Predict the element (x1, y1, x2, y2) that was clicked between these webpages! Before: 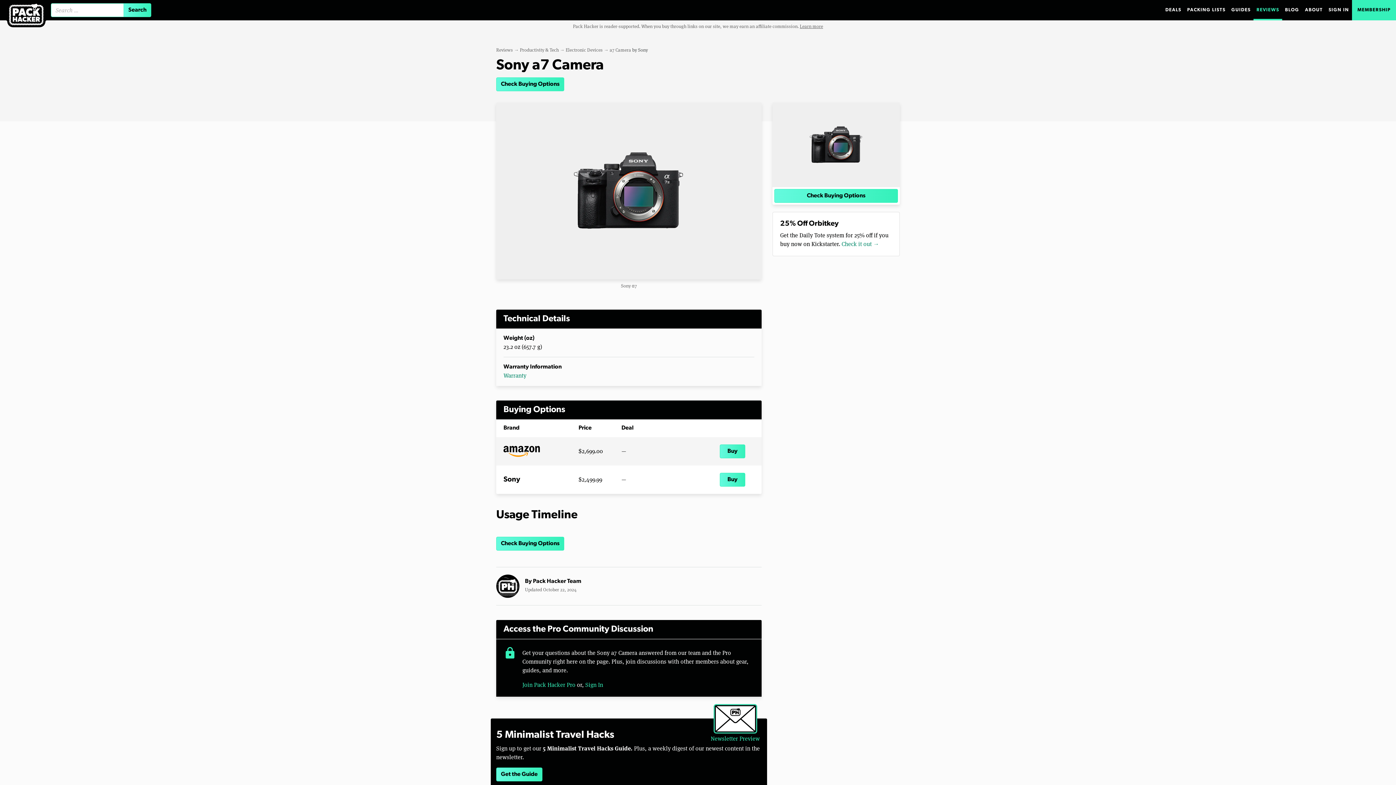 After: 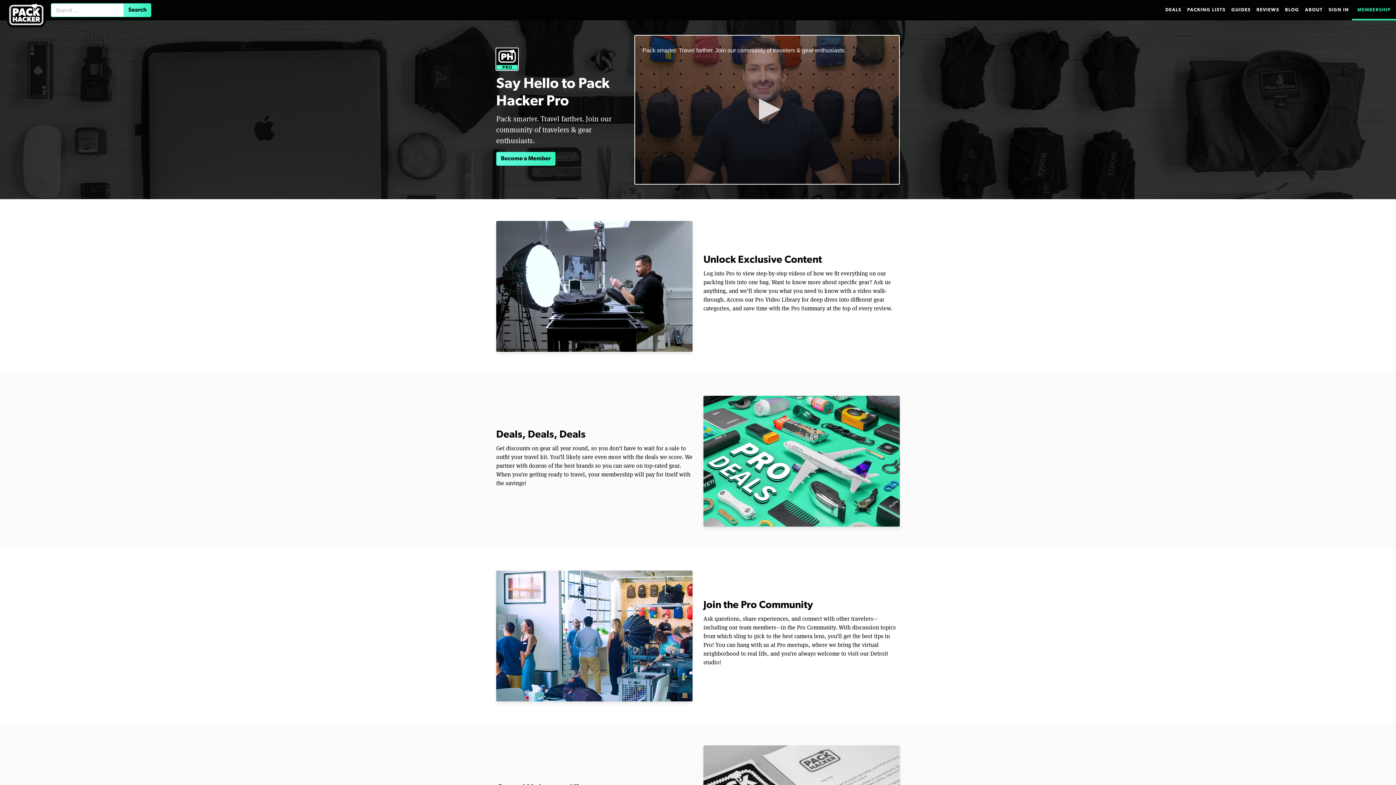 Action: bbox: (503, 646, 516, 659) label: lock